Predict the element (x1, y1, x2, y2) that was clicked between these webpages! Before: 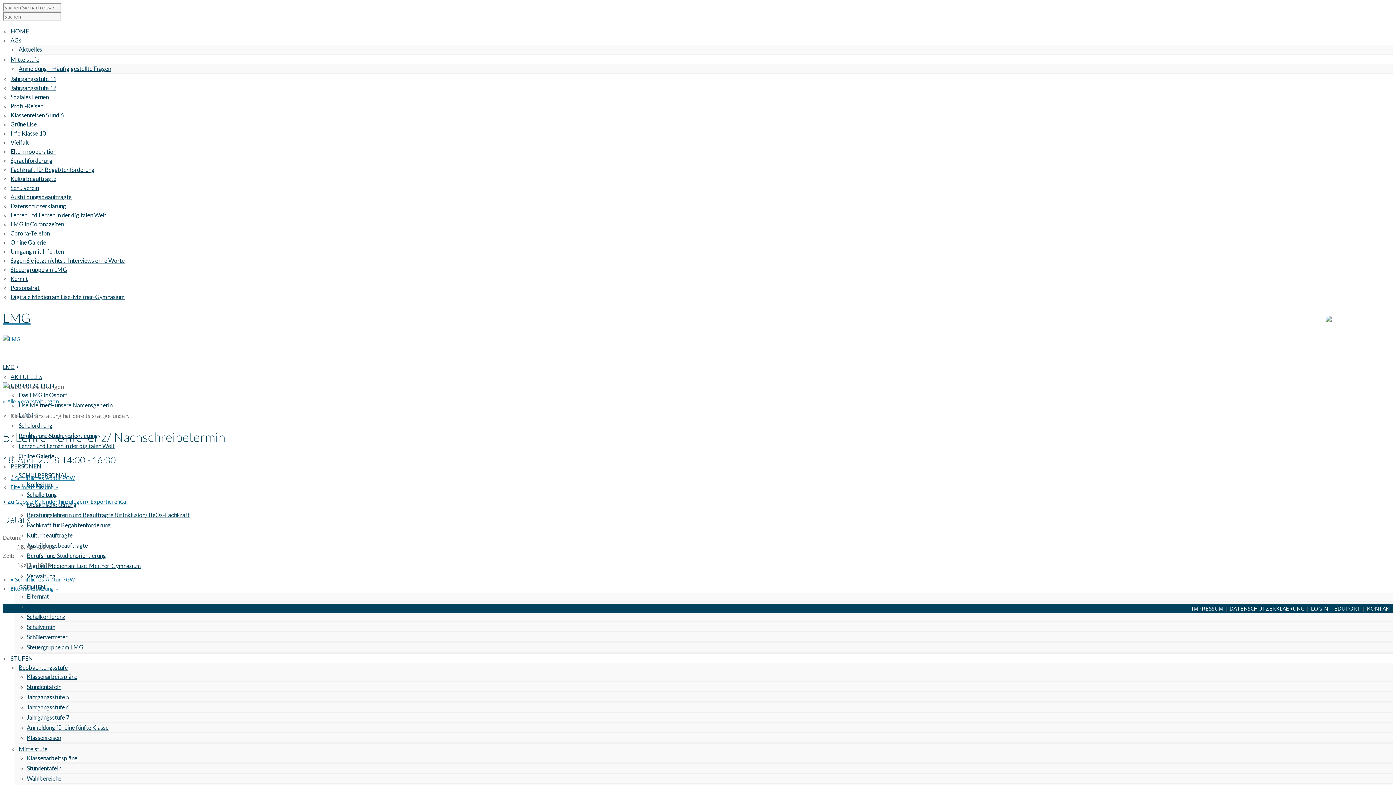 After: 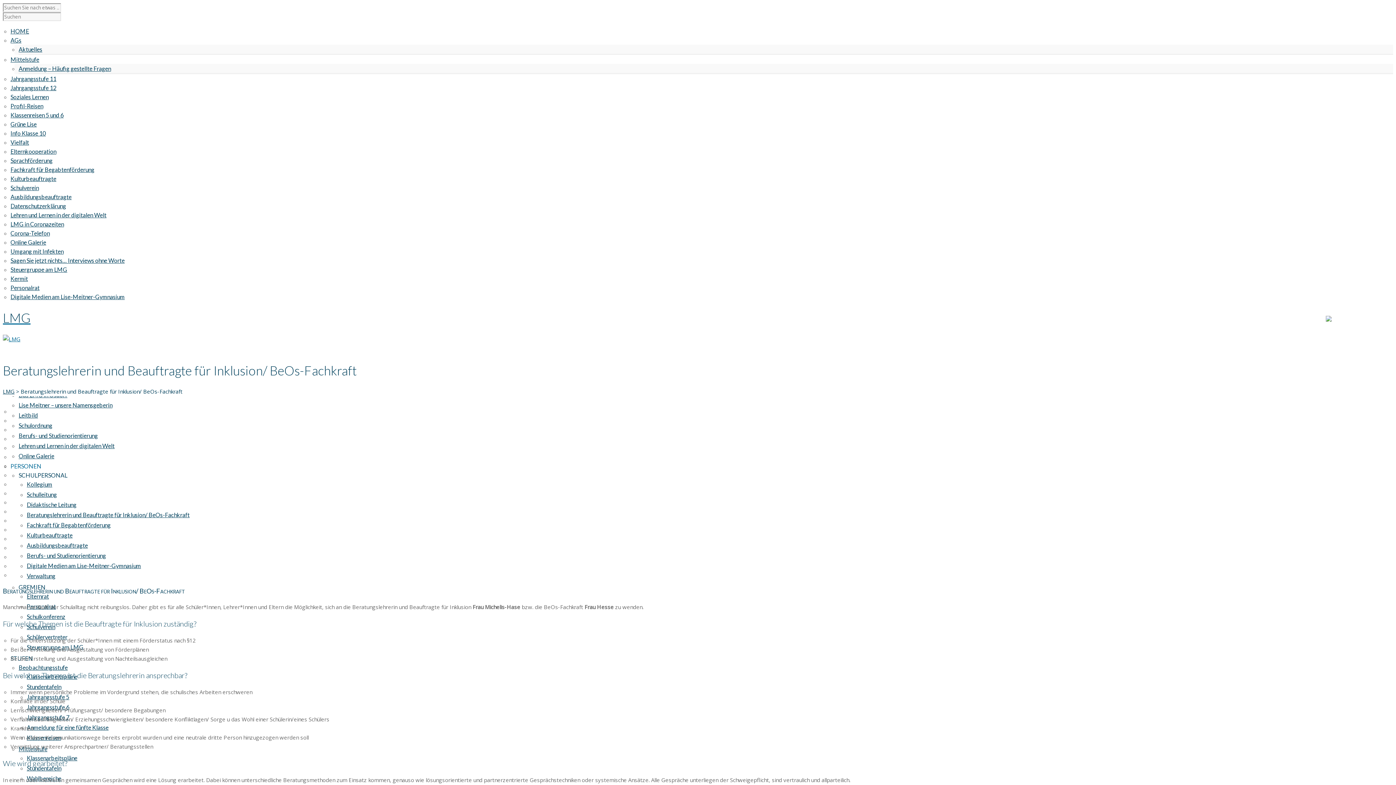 Action: bbox: (26, 511, 189, 518) label: Beratungslehrerin und Beauftragte für Inklusion/ BeOs-Fachkraft